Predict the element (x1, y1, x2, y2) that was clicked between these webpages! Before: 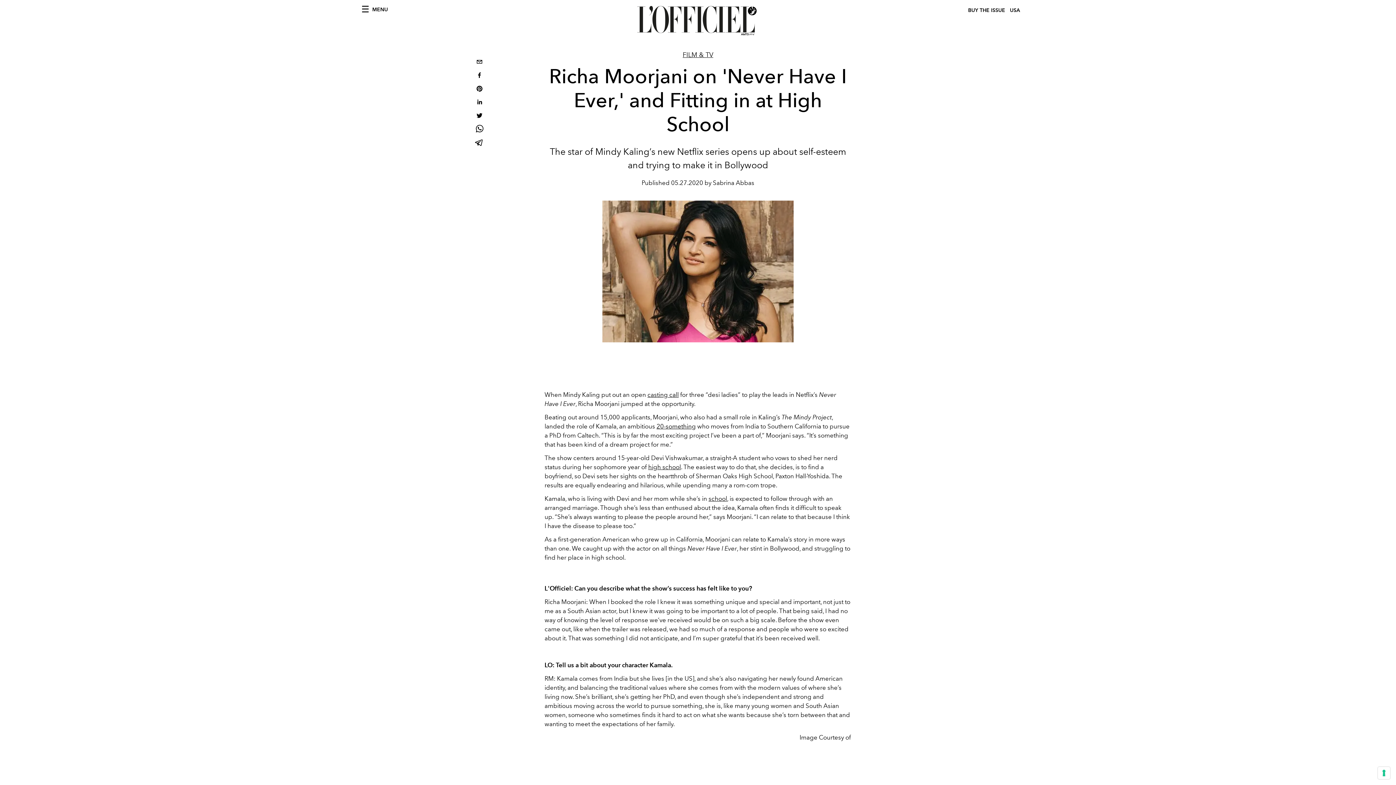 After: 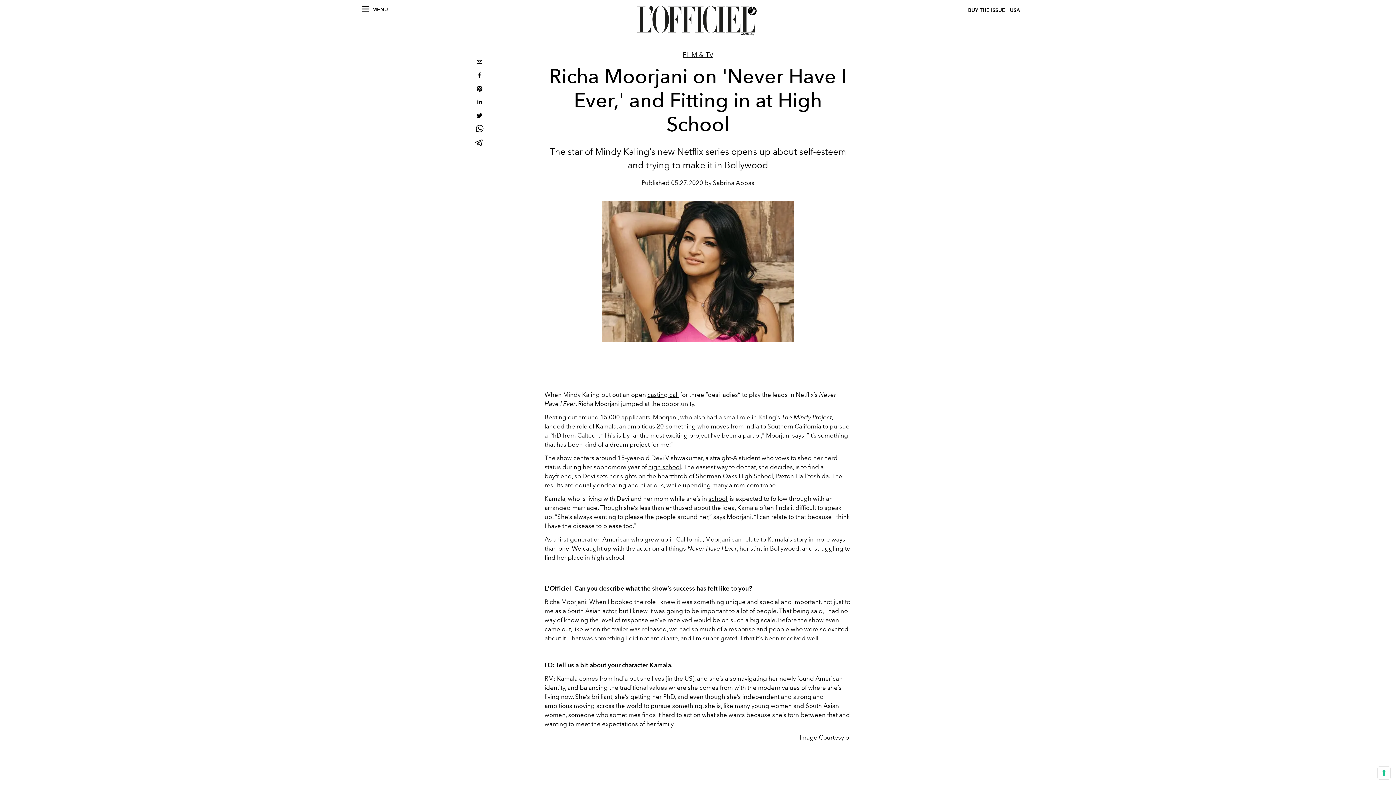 Action: bbox: (473, 56, 485, 69) label: email